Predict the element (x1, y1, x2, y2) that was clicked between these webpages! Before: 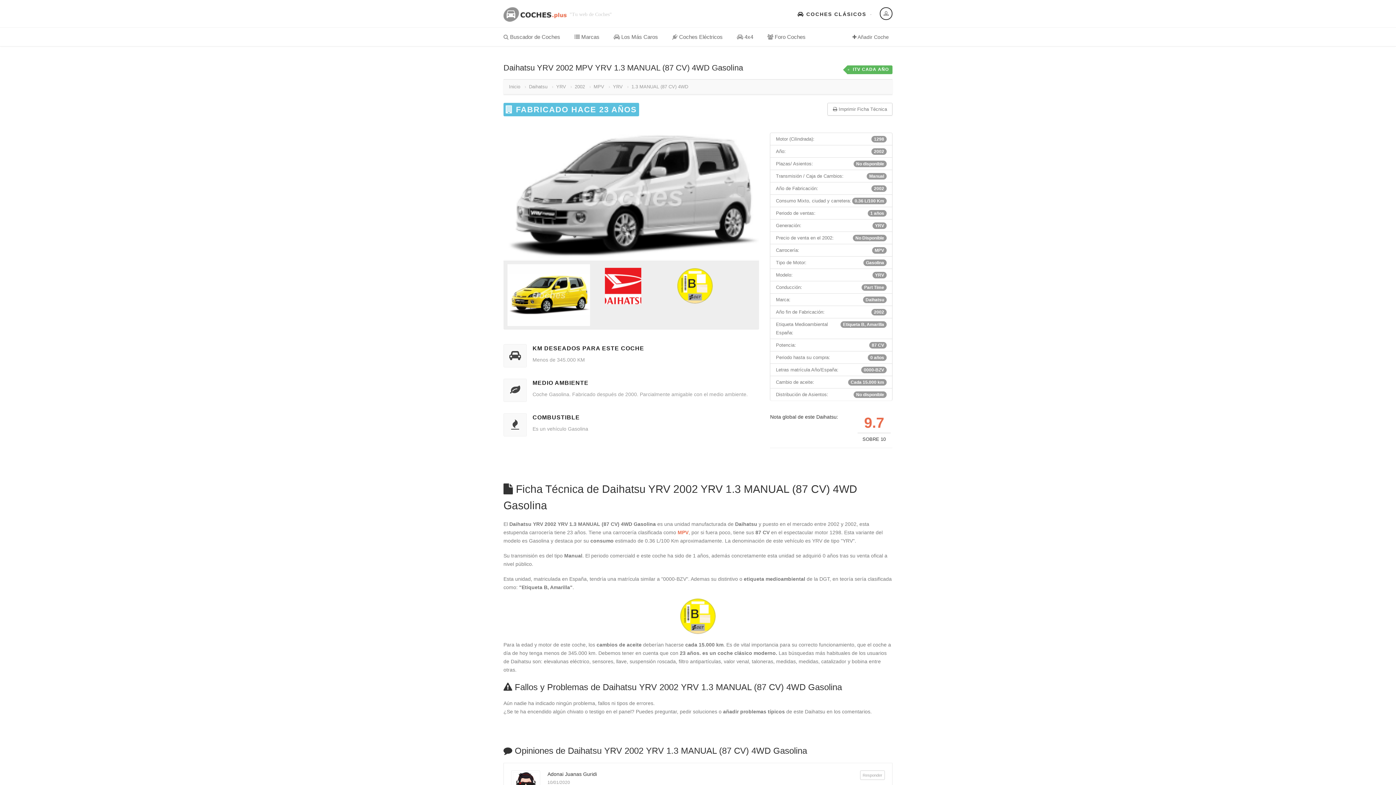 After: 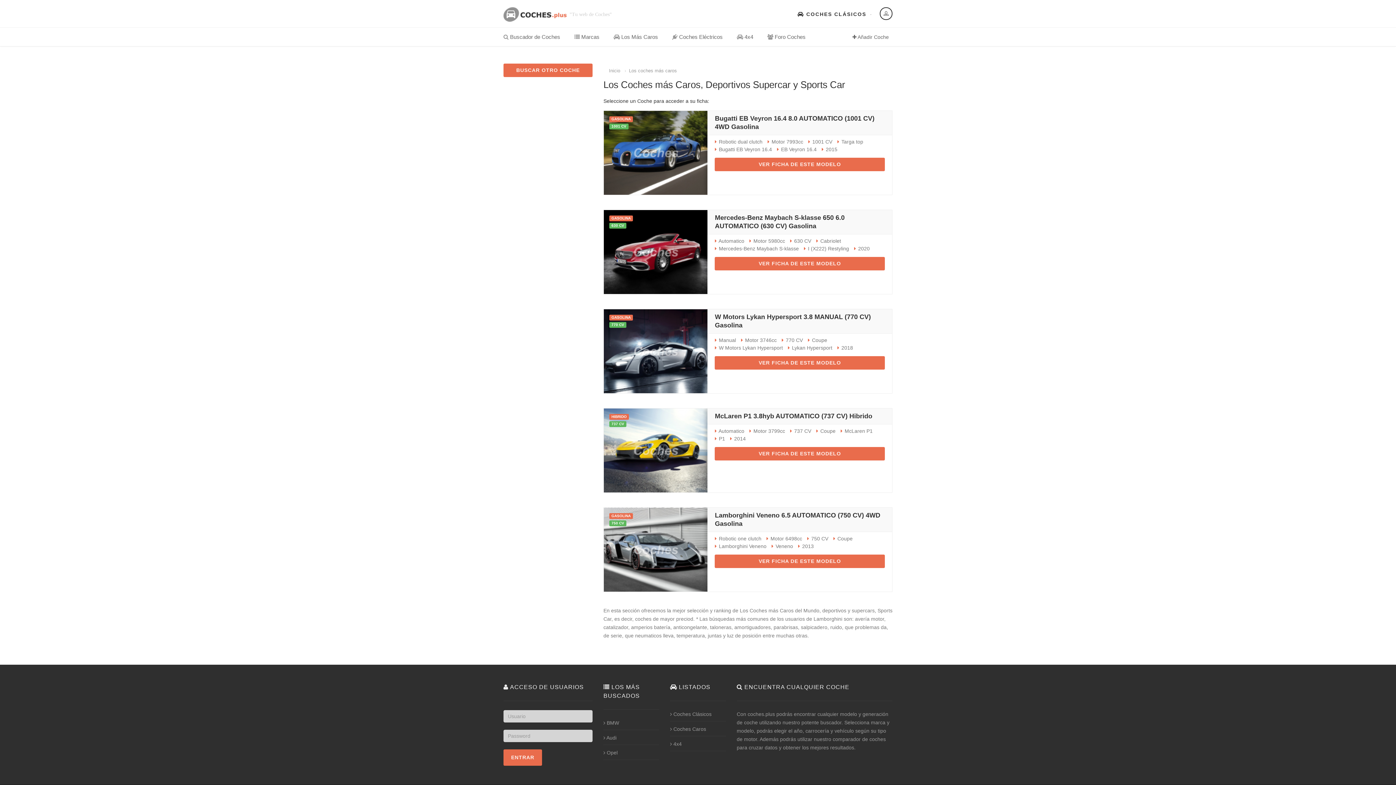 Action: bbox: (613, 27, 658, 46) label:  Los Más Caros